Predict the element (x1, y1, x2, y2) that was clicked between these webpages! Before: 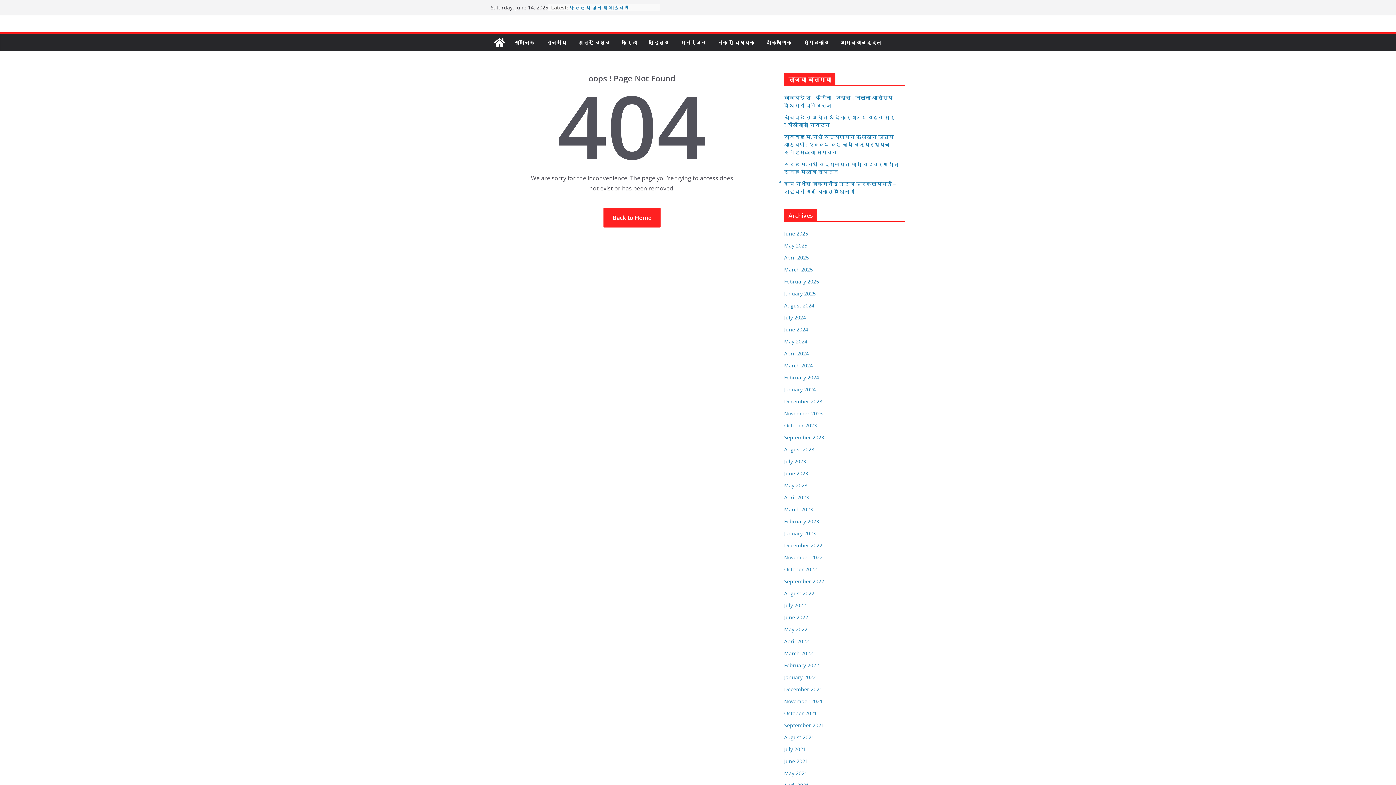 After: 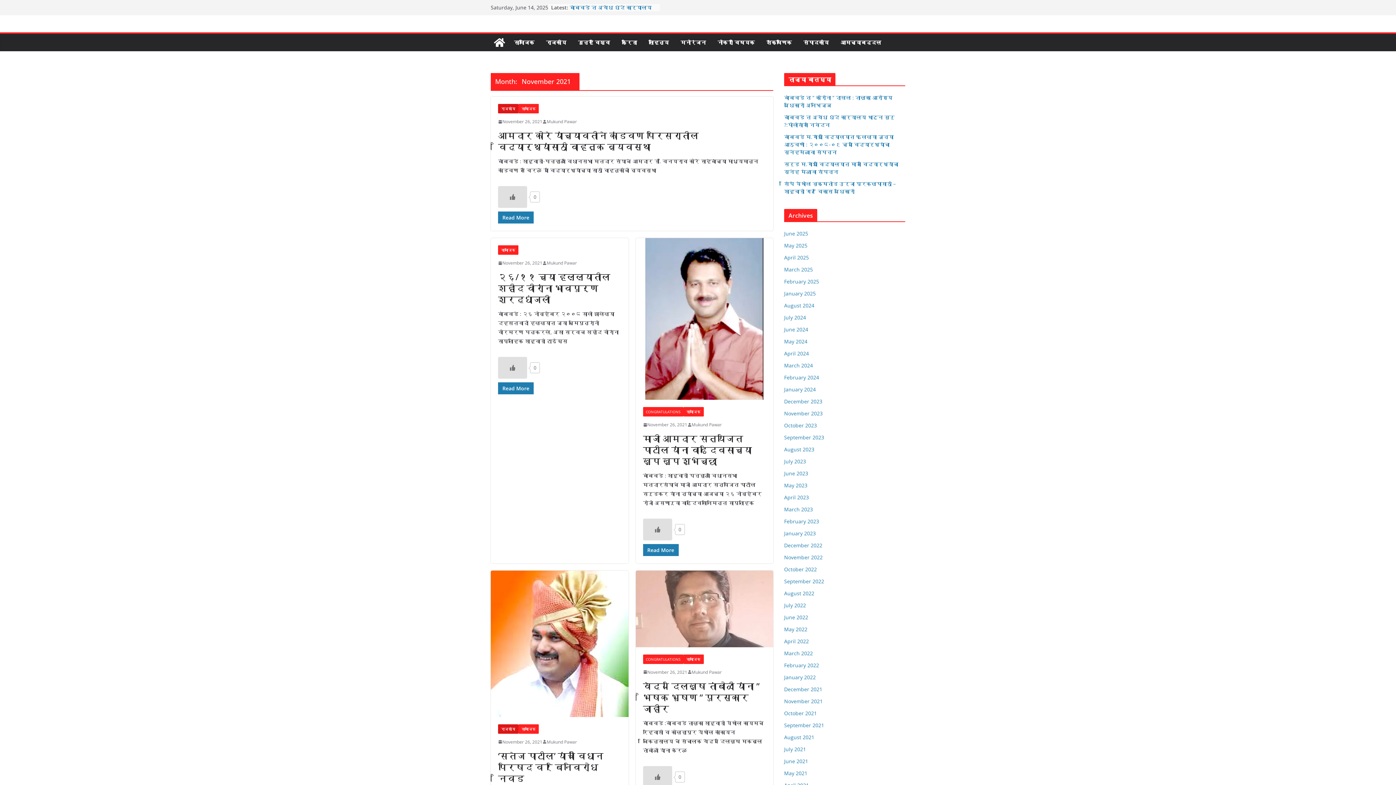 Action: label: November 2021 bbox: (784, 698, 822, 705)